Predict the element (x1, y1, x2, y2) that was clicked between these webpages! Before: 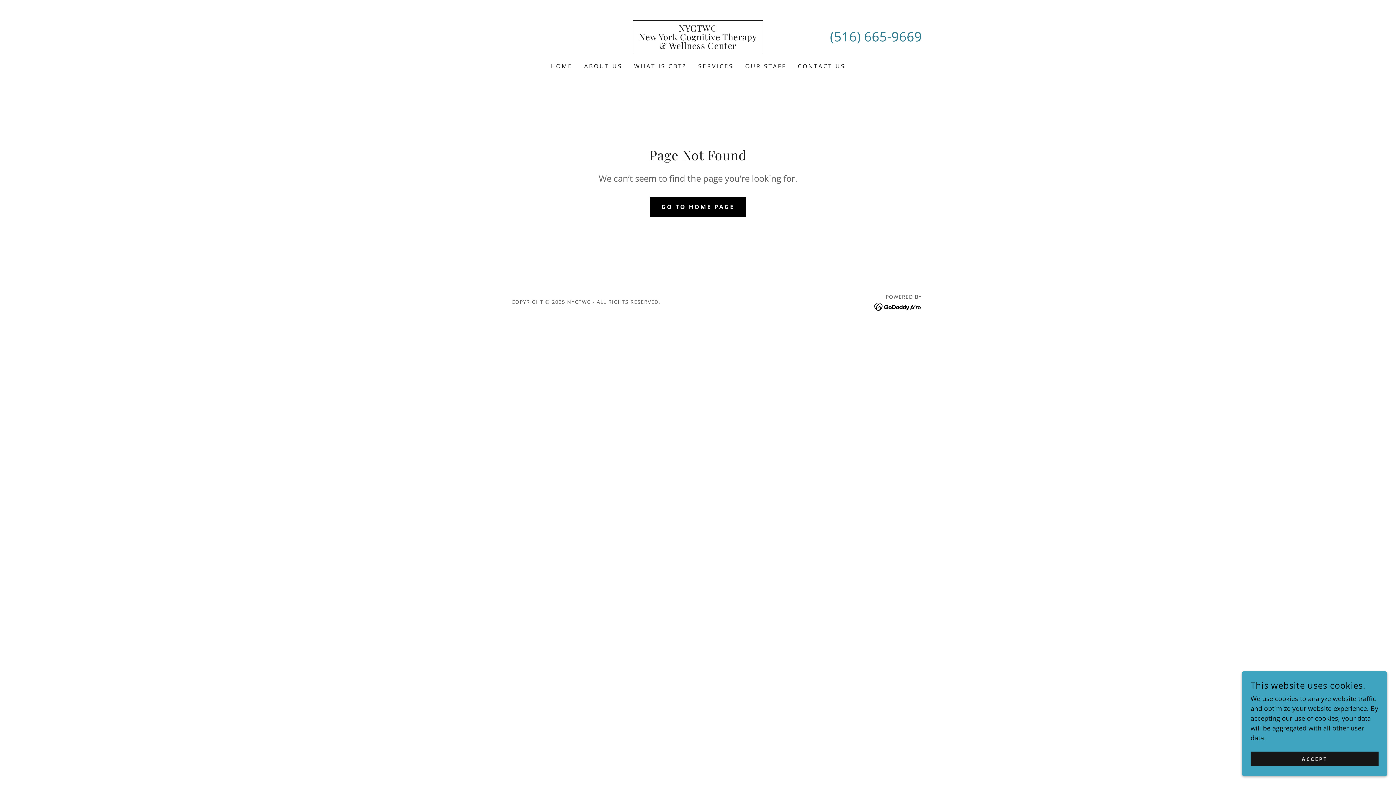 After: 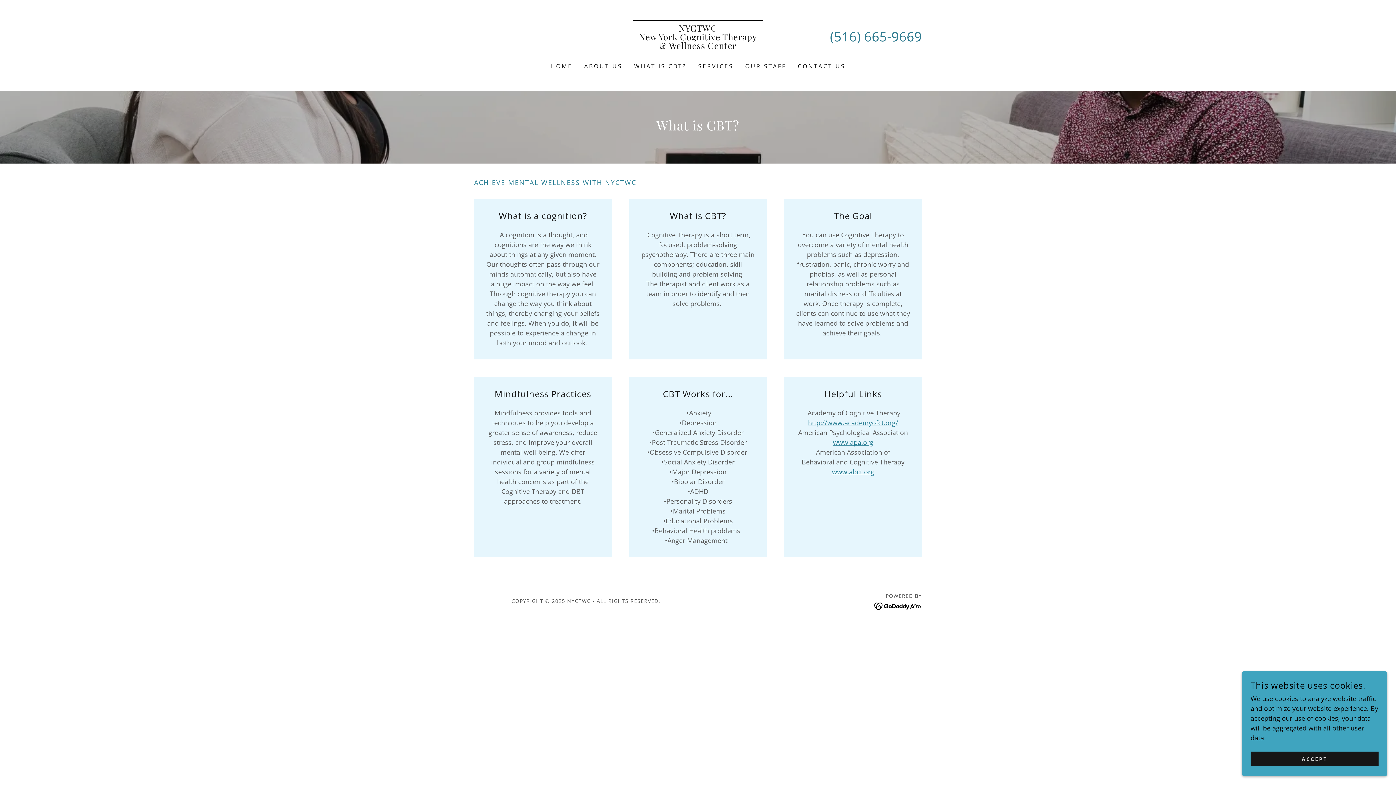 Action: label: WHAT IS CBT? bbox: (632, 59, 688, 72)